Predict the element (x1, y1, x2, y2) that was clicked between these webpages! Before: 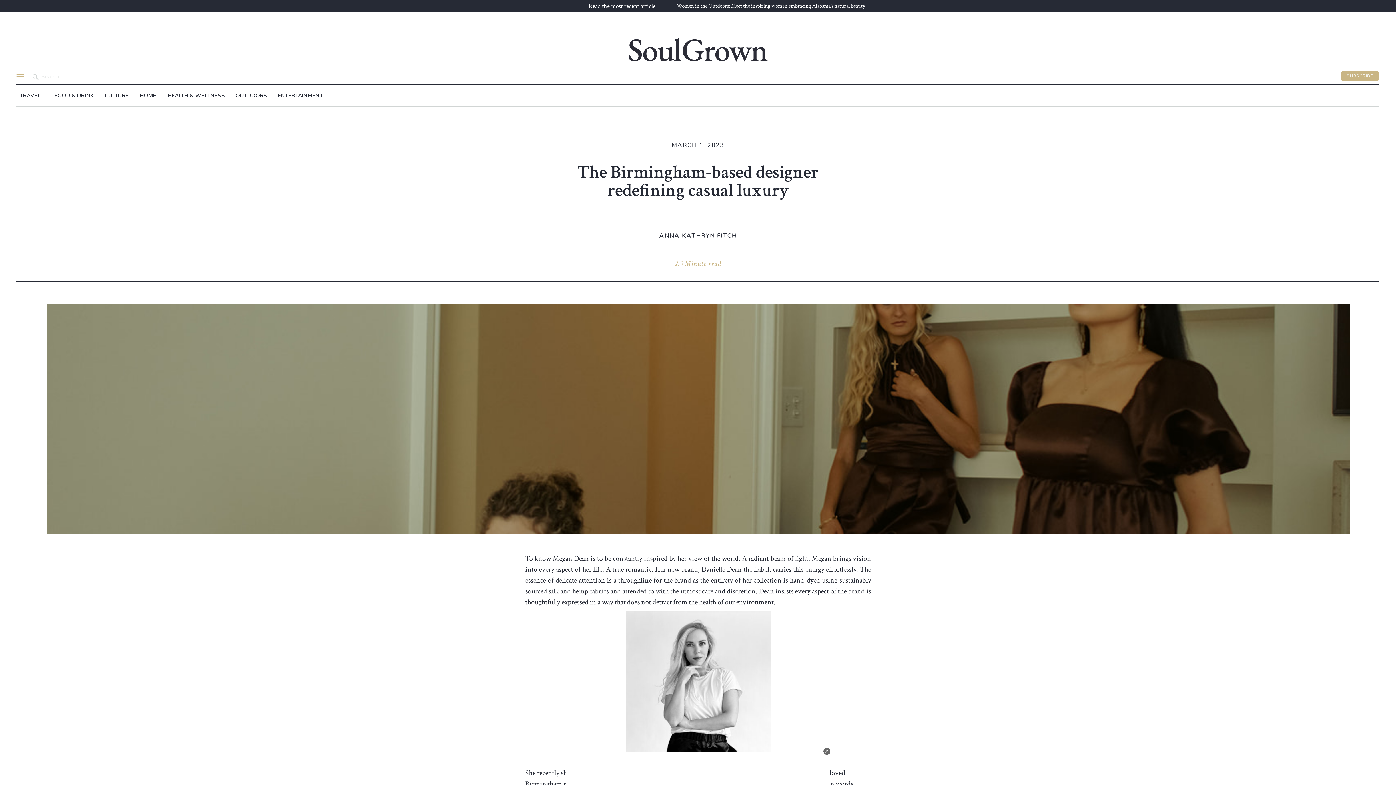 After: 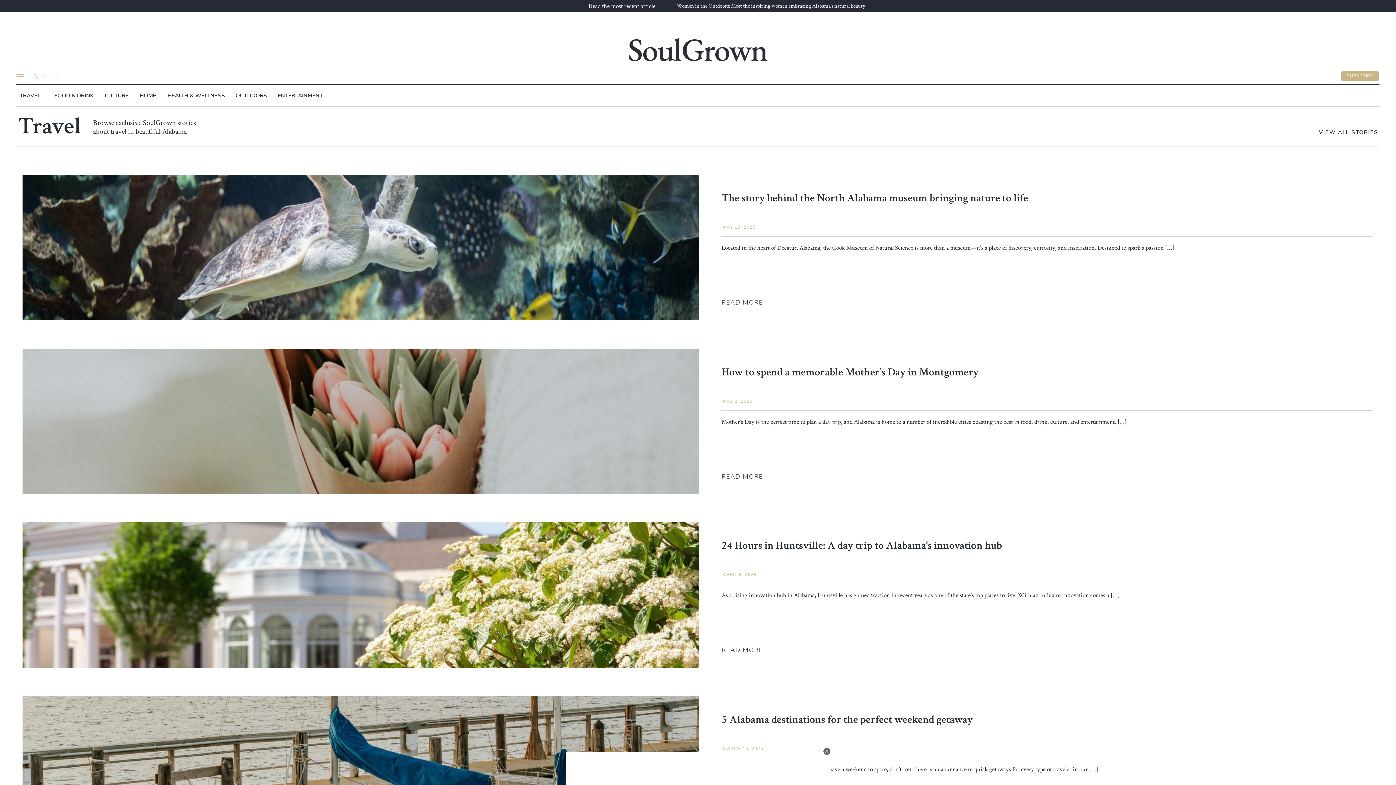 Action: label: TRAVEL bbox: (16, 92, 43, 100)